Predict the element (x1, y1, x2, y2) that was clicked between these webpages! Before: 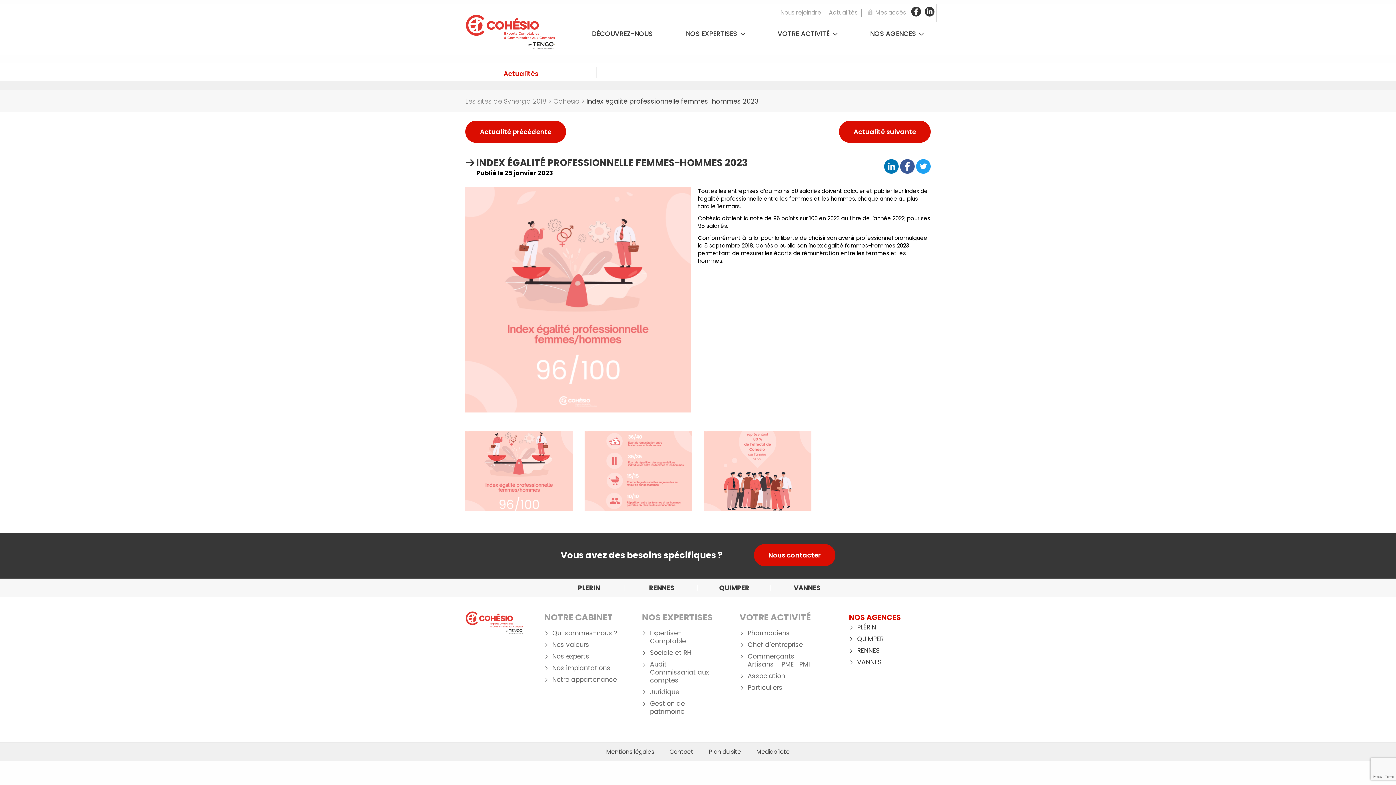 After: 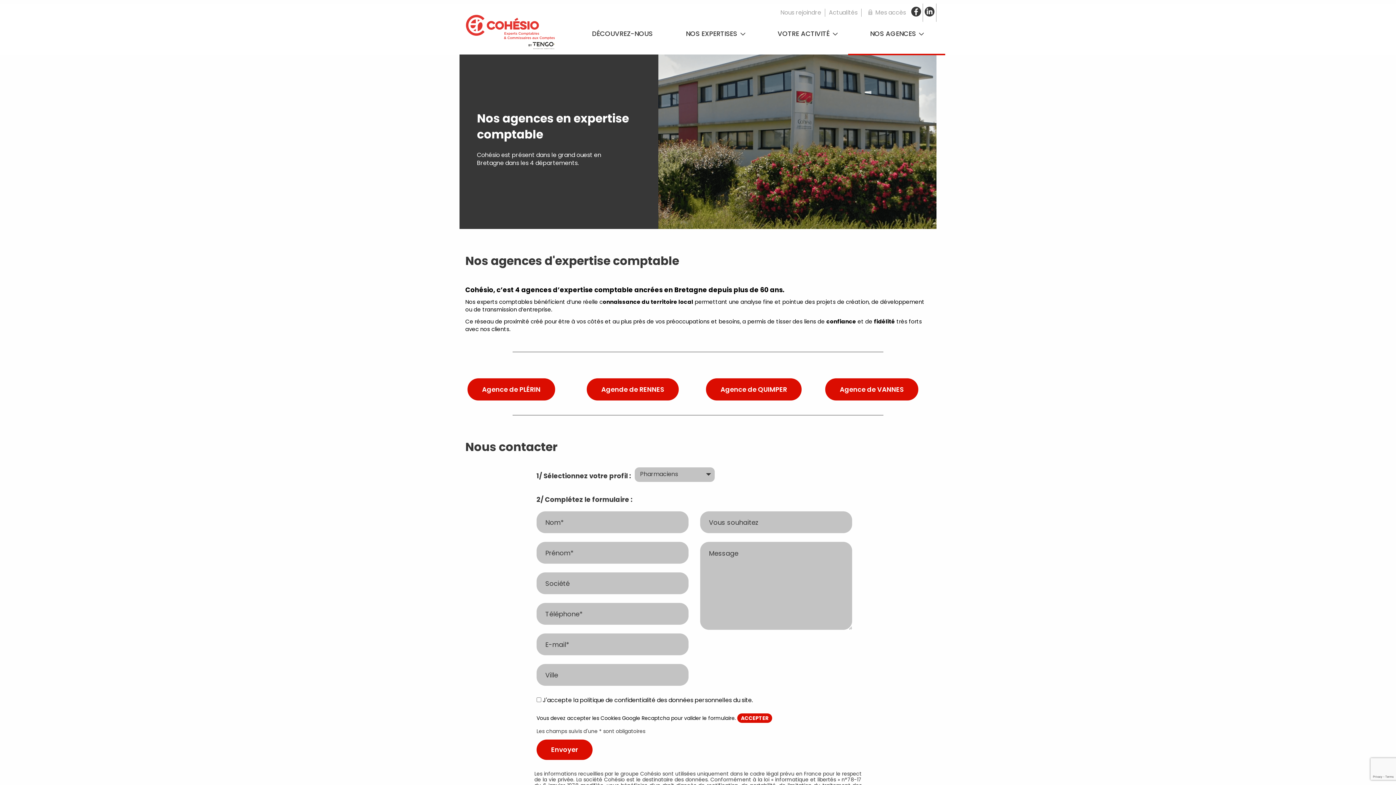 Action: bbox: (754, 544, 835, 566) label: Nous contacter